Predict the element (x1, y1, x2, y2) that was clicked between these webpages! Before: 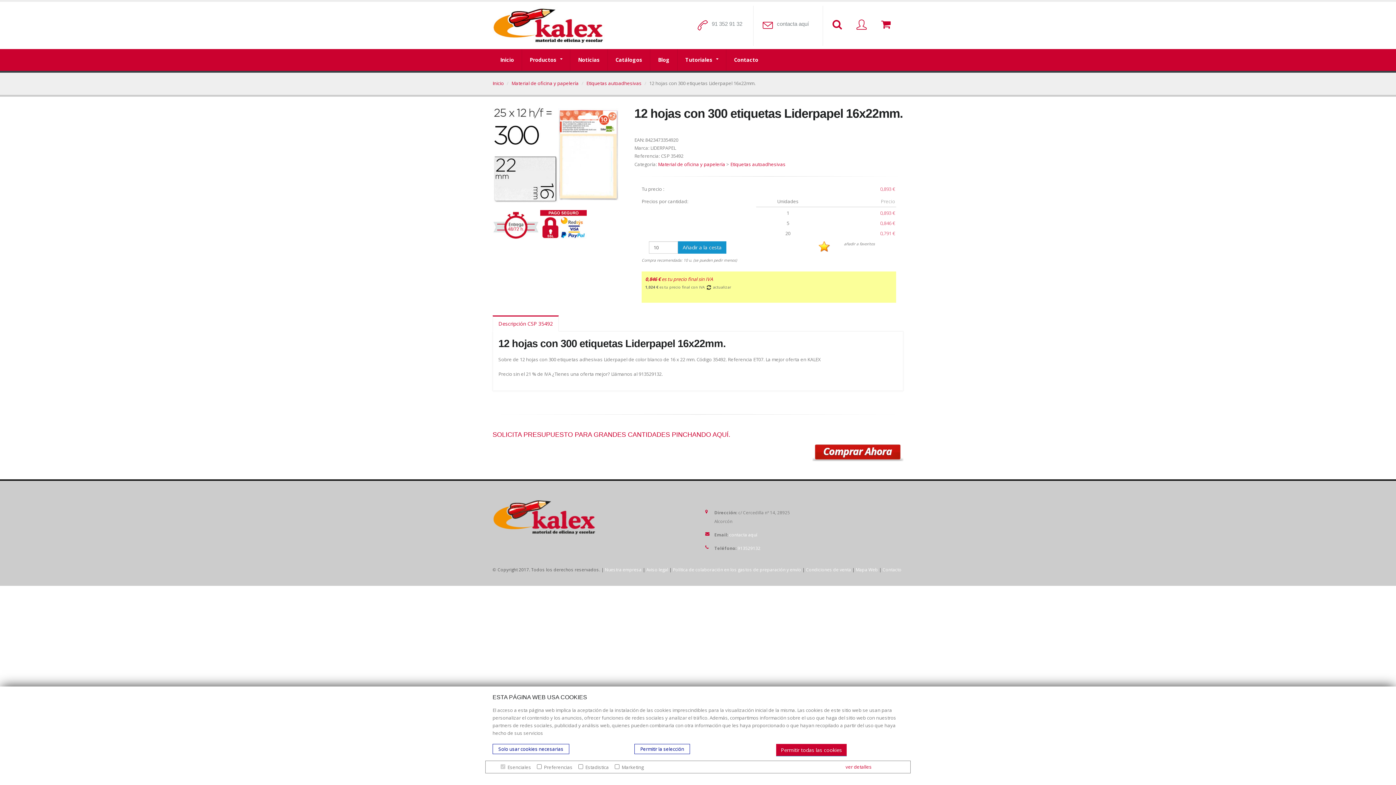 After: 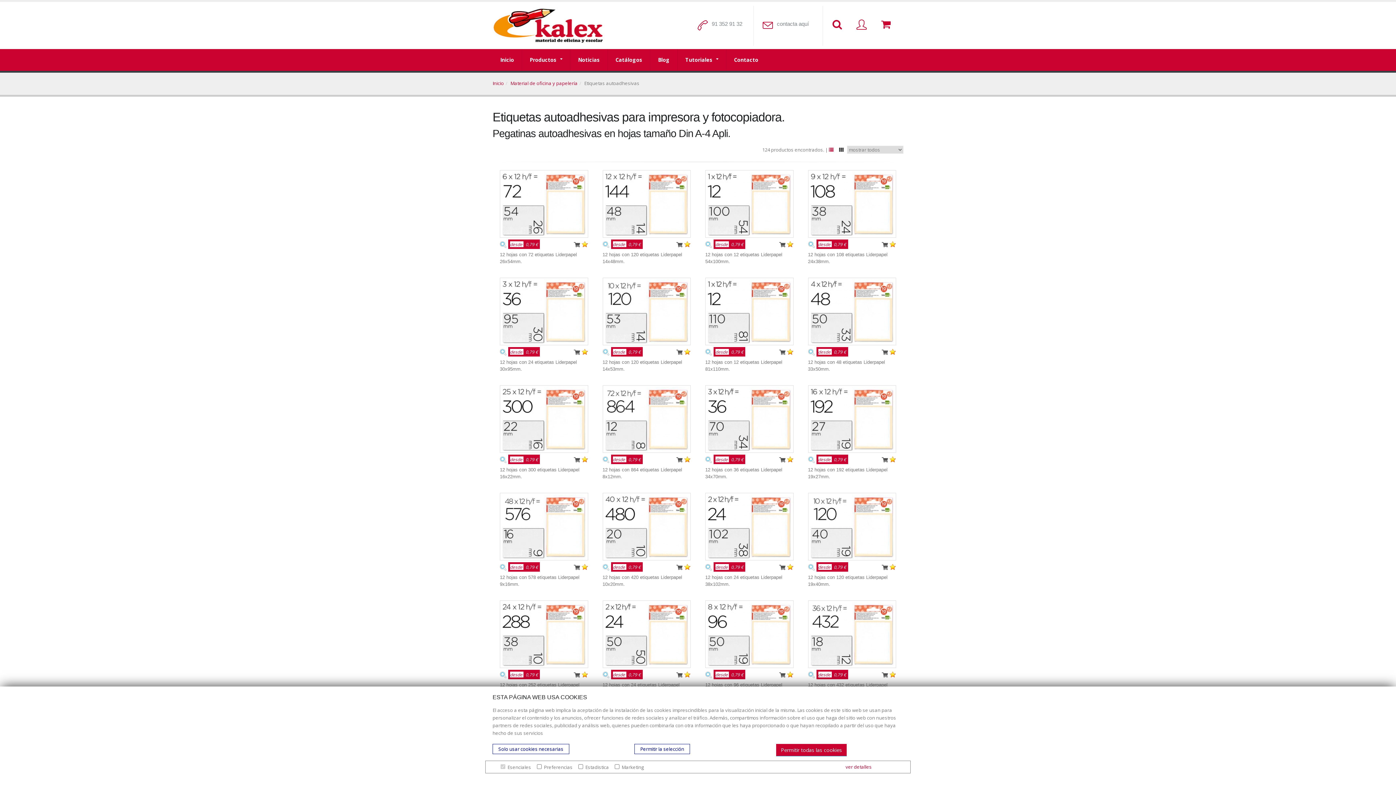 Action: label: Etiquetas autoadhesivas bbox: (586, 80, 641, 86)